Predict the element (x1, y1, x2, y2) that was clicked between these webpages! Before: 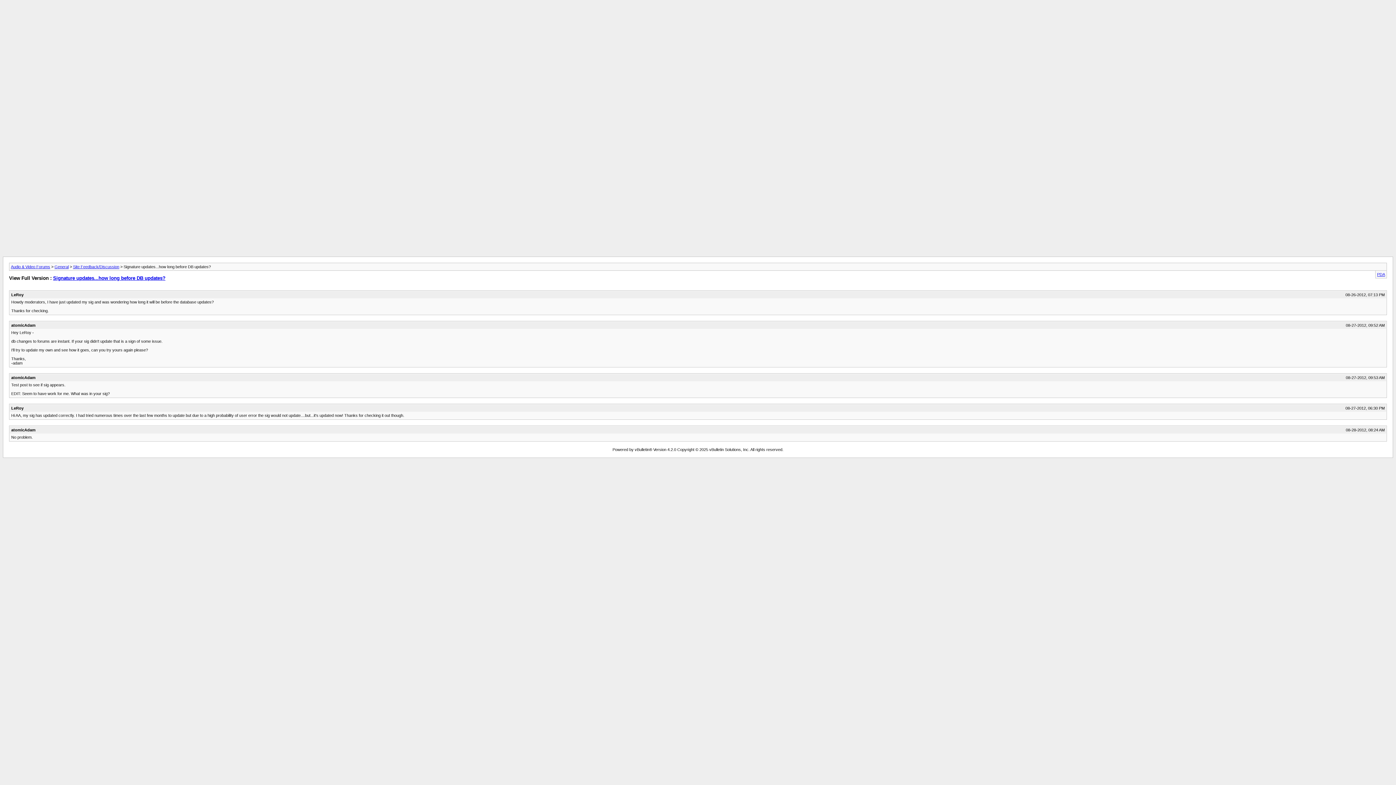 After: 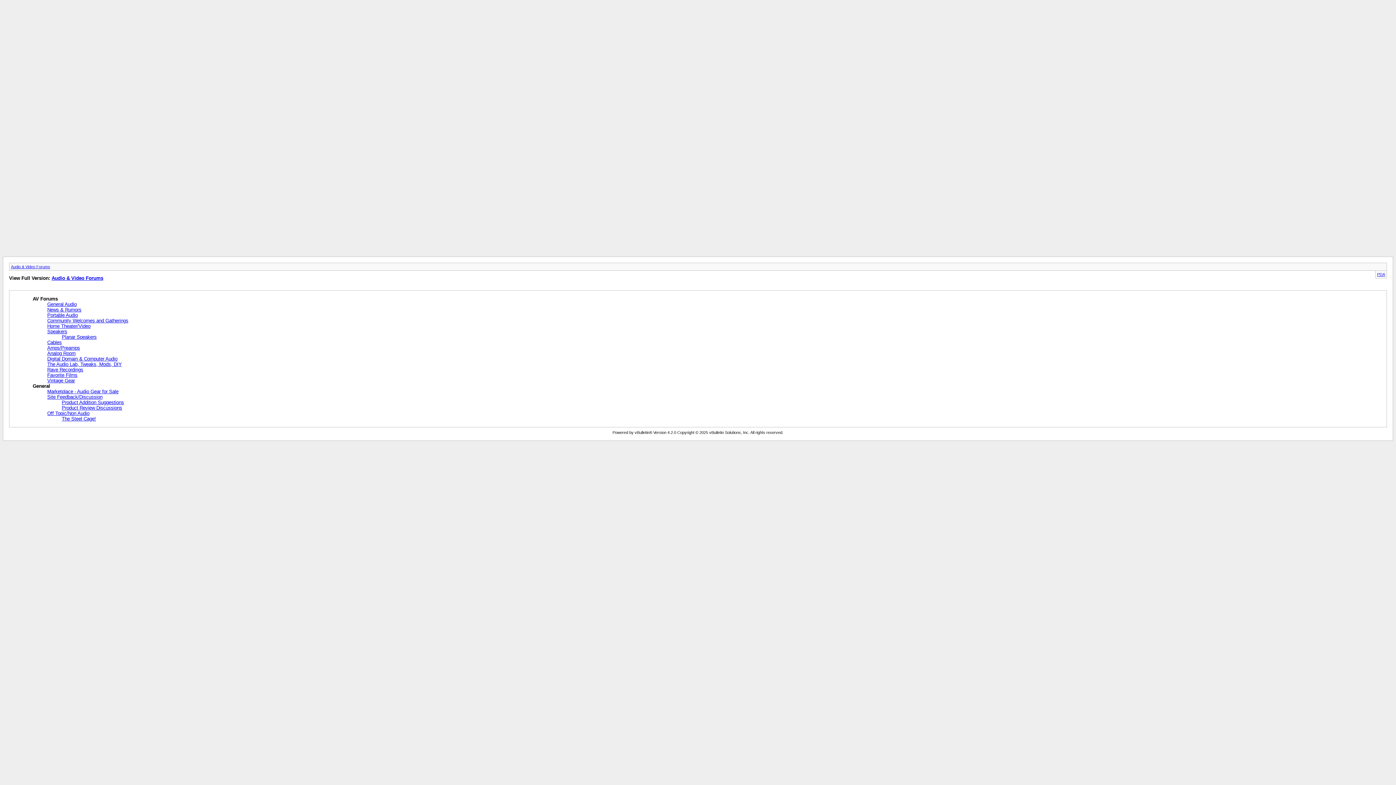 Action: bbox: (10, 264, 50, 269) label: Audio & Video Forums